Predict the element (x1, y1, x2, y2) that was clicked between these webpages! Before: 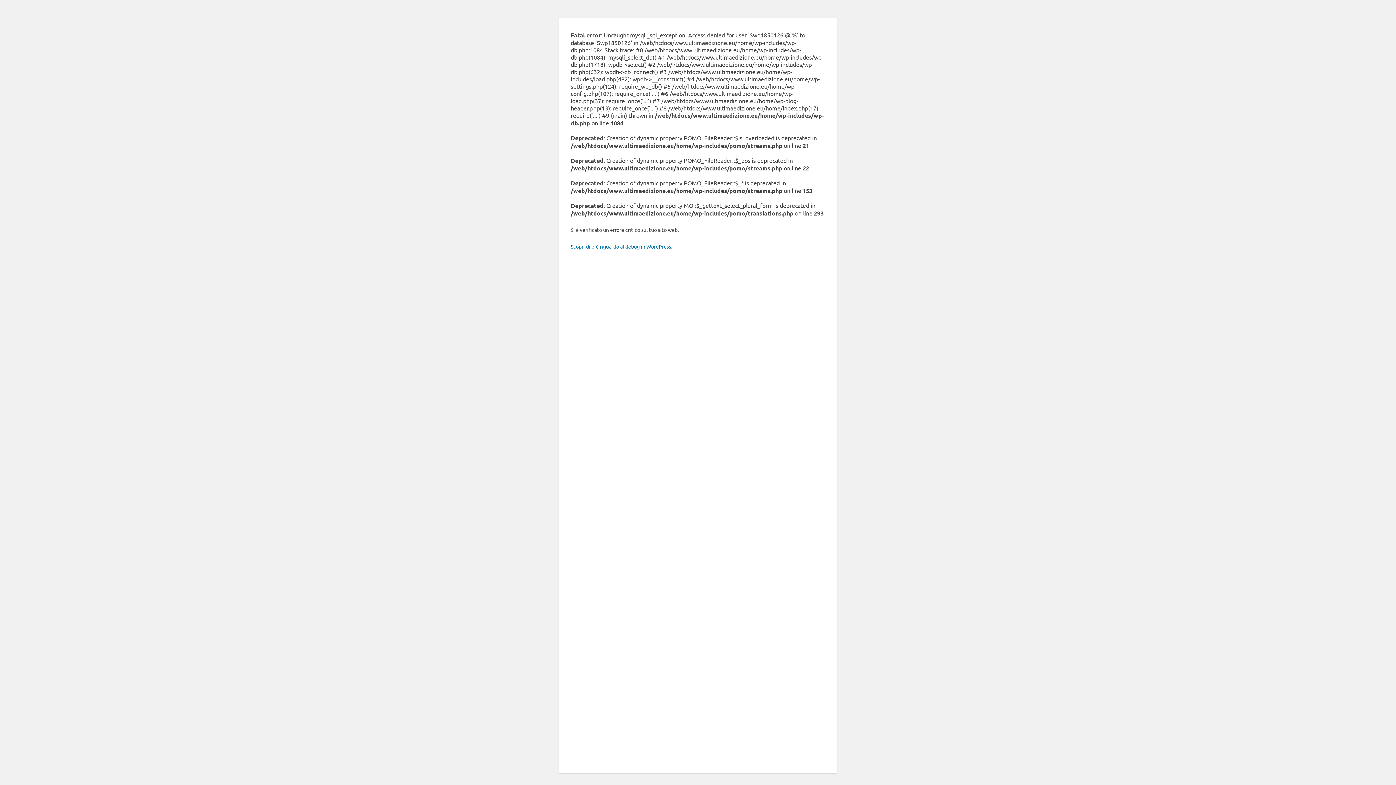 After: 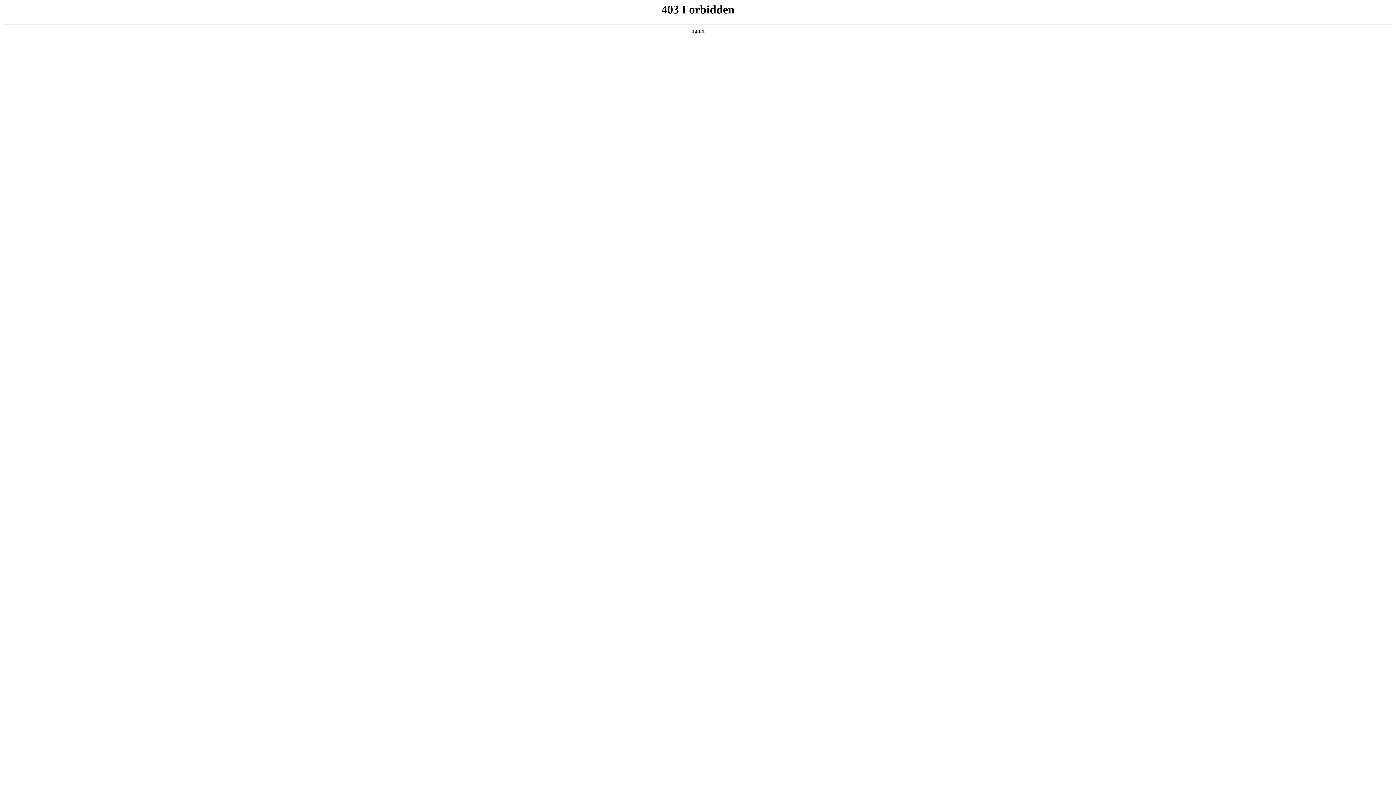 Action: bbox: (570, 243, 672, 249) label: Scopri di più riguardo al debug in WordPress.